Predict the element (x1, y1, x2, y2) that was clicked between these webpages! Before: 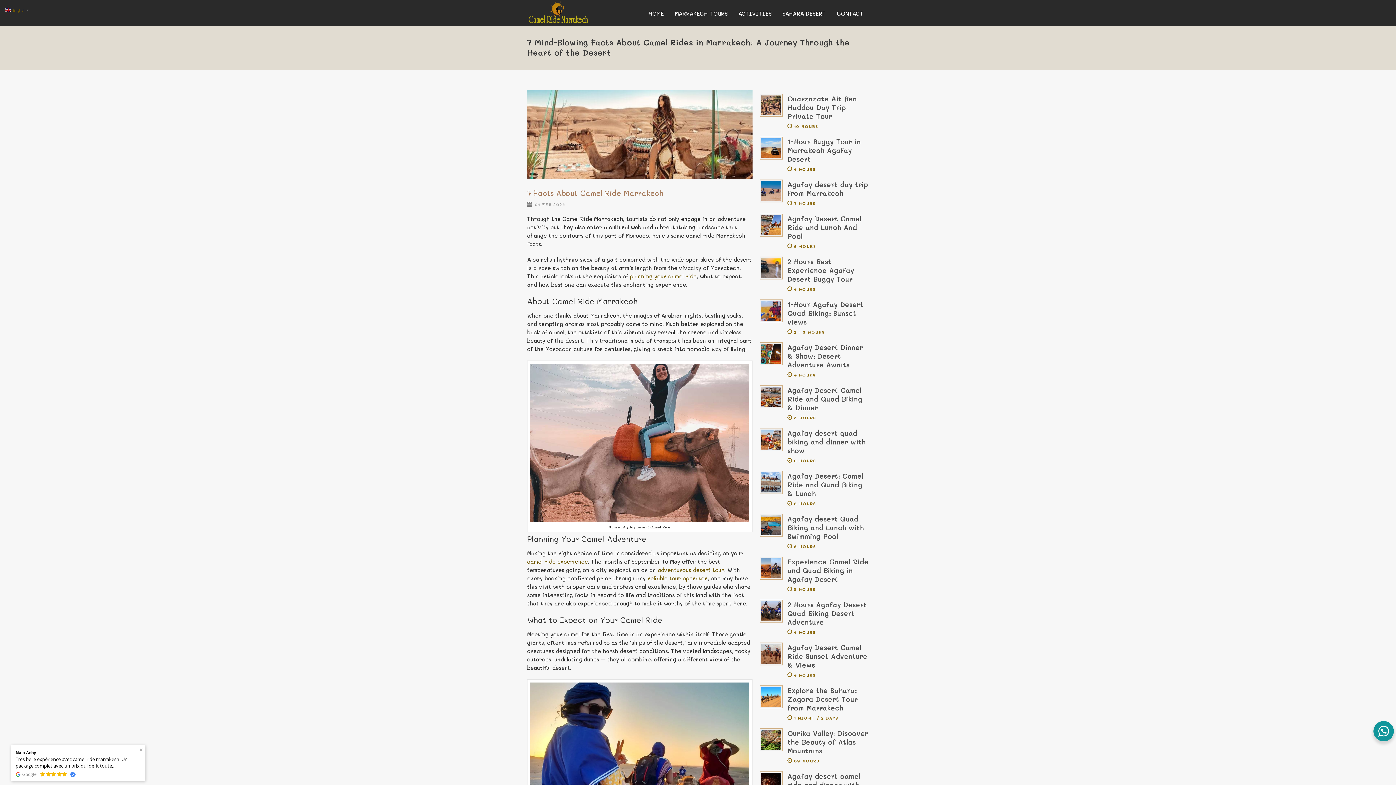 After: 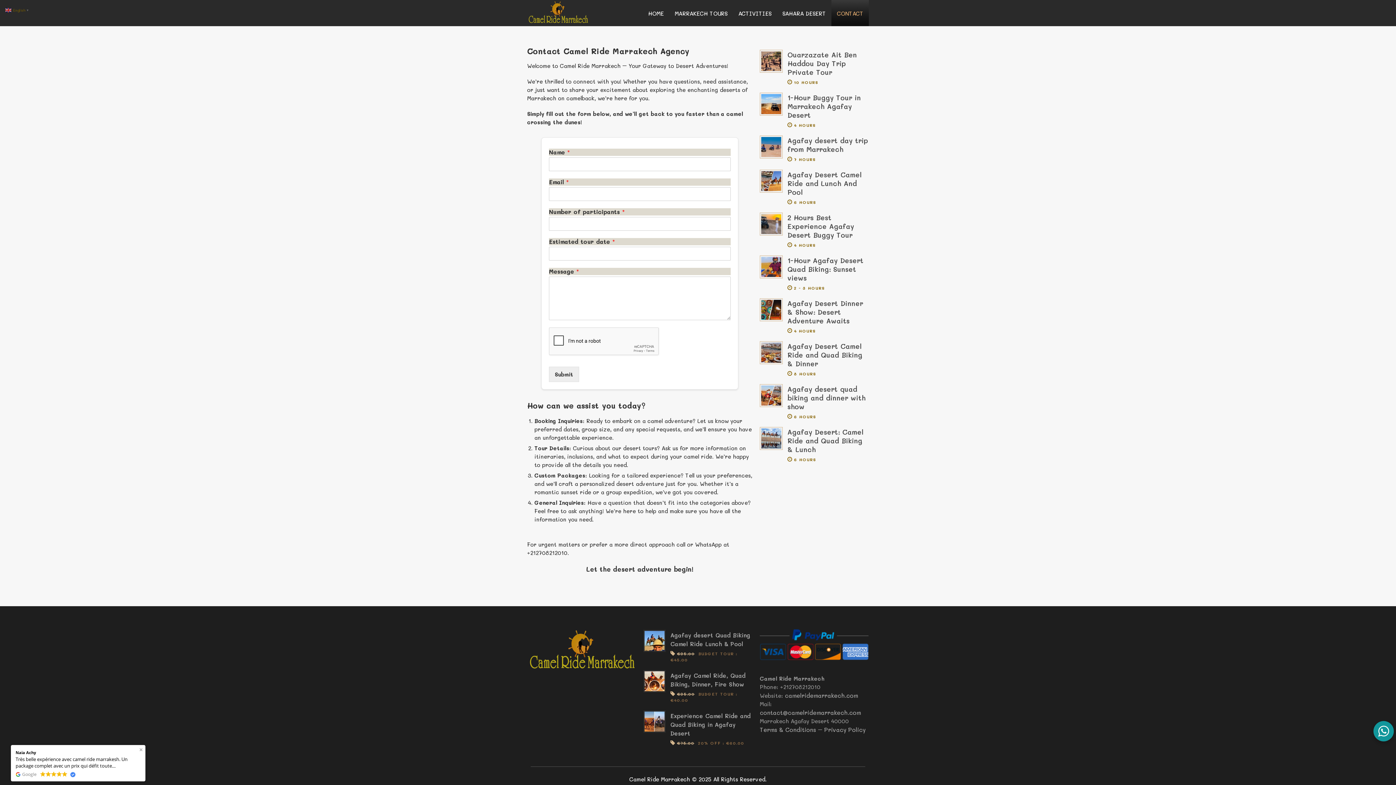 Action: bbox: (831, 9, 869, 17) label: CONTACT